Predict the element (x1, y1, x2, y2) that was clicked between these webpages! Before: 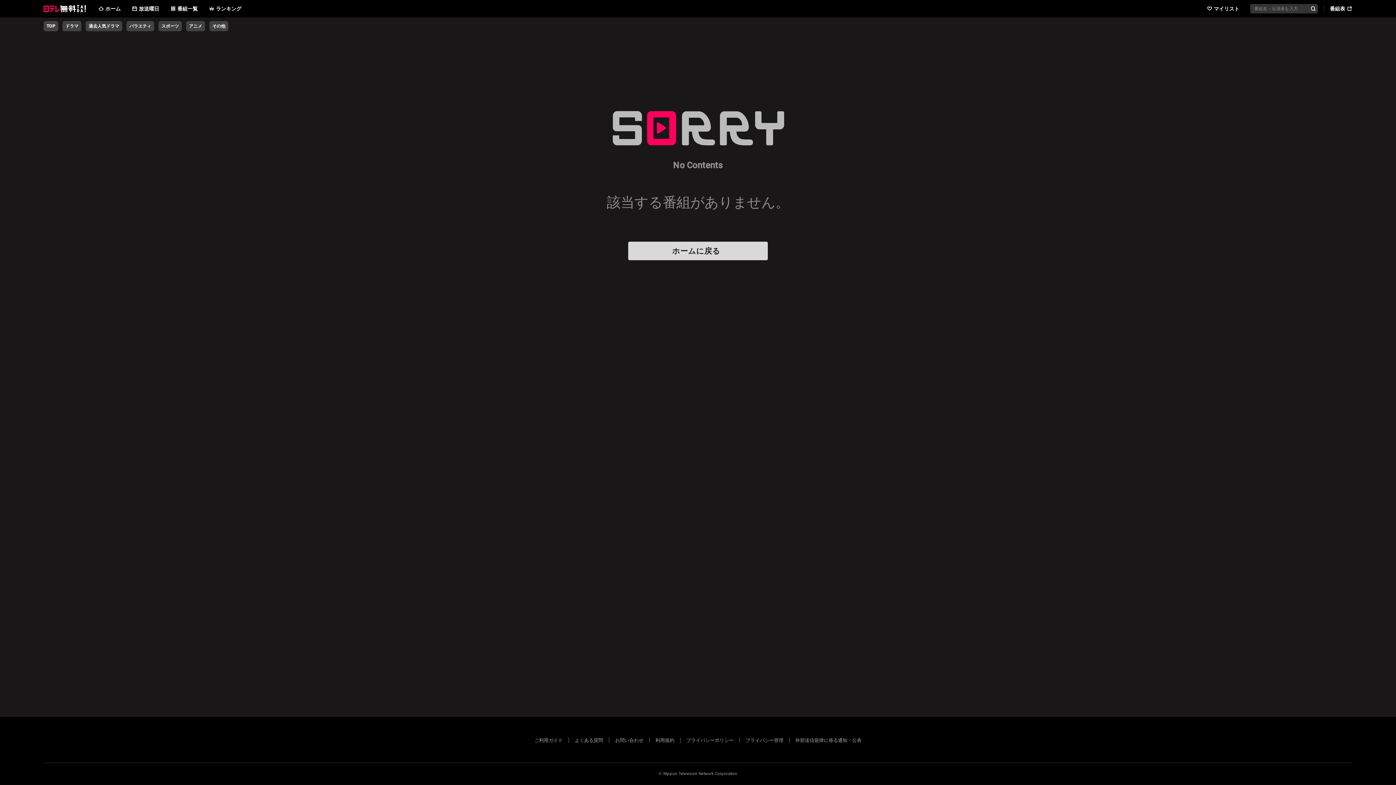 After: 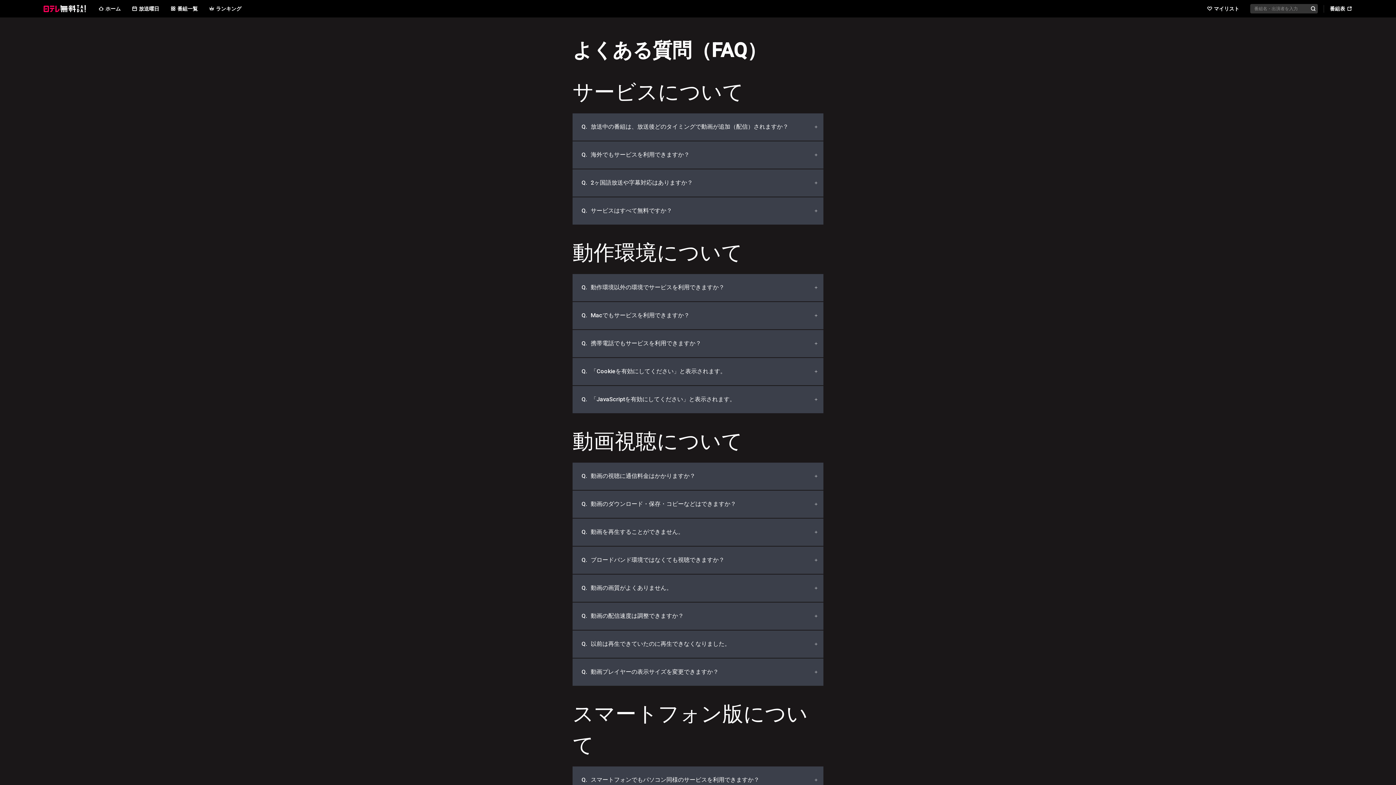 Action: label: よくある質問 bbox: (569, 738, 609, 743)